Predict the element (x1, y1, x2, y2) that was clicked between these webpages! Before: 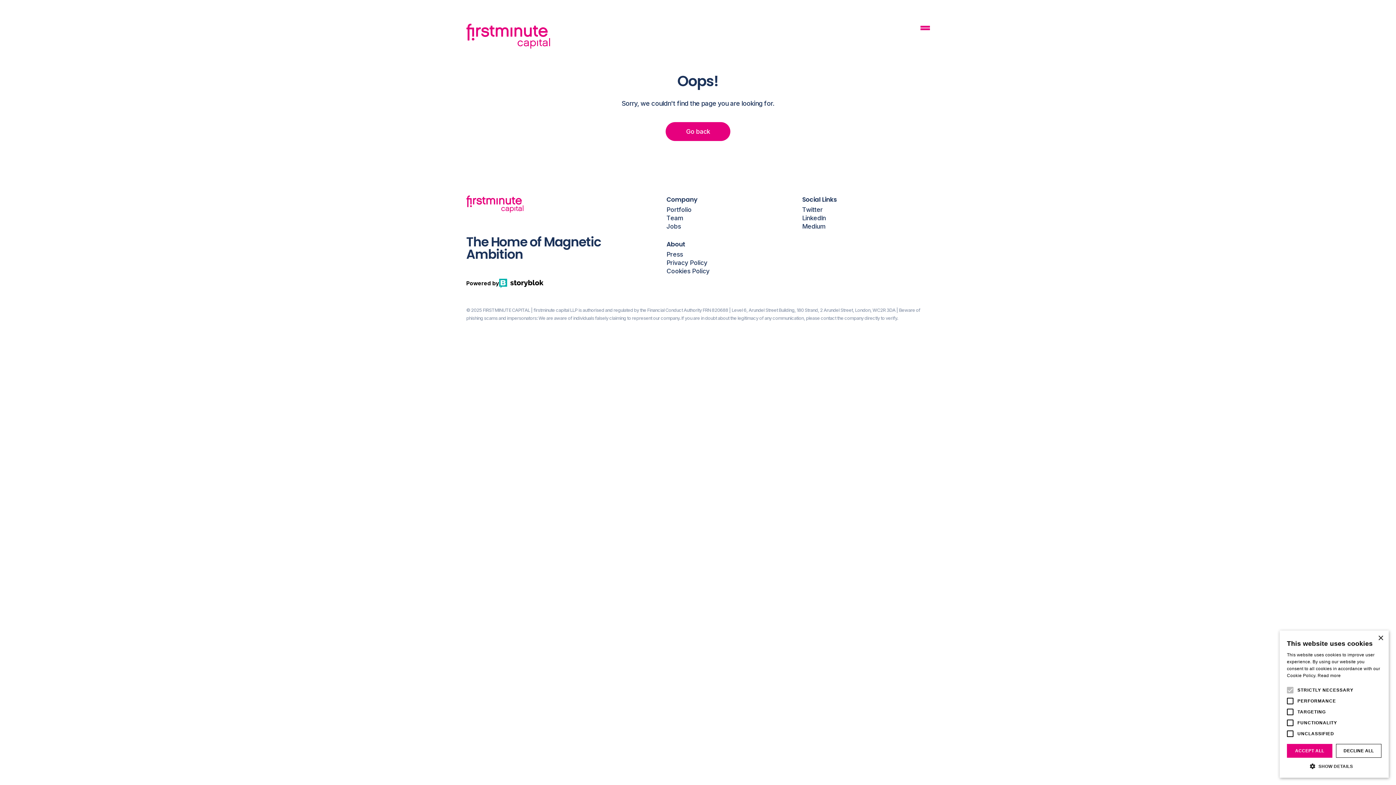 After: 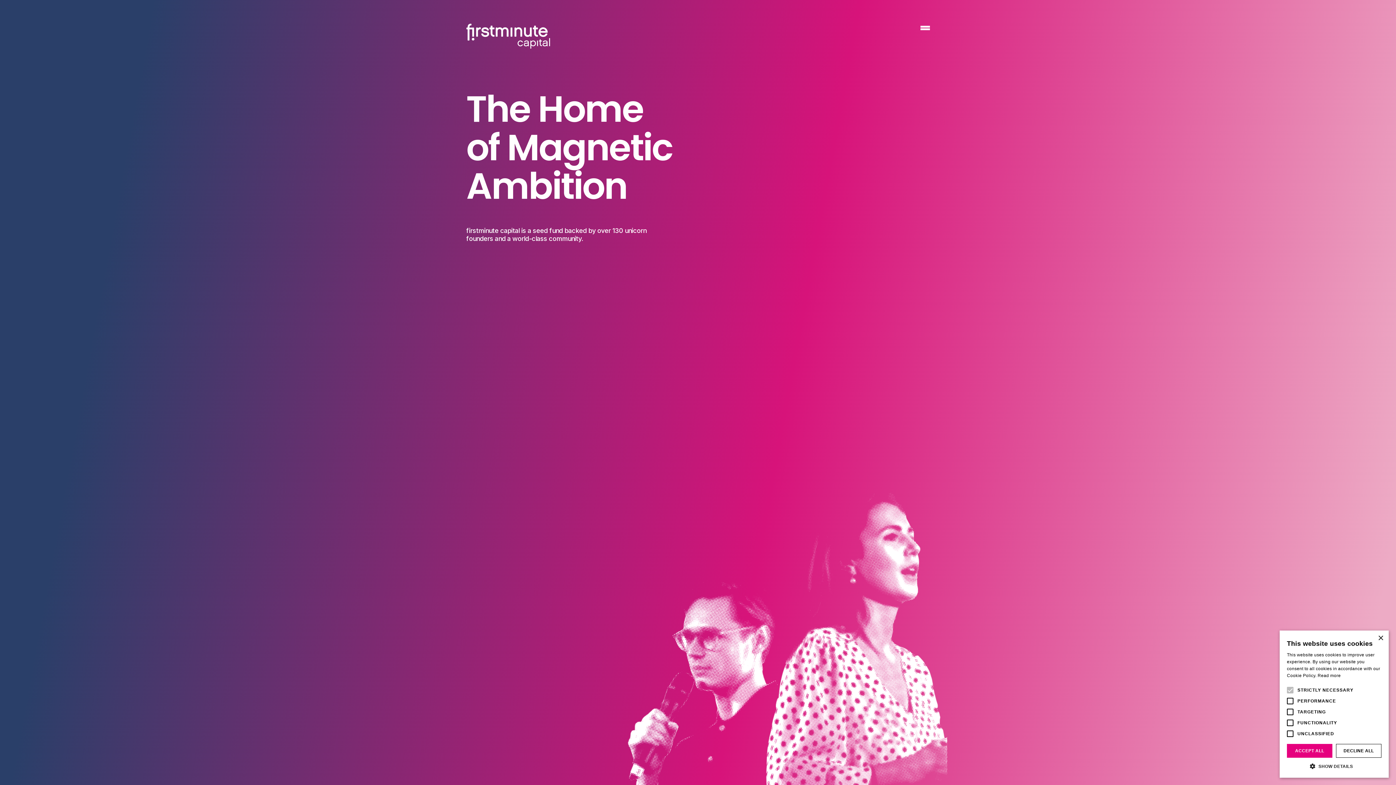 Action: bbox: (466, 23, 550, 51)